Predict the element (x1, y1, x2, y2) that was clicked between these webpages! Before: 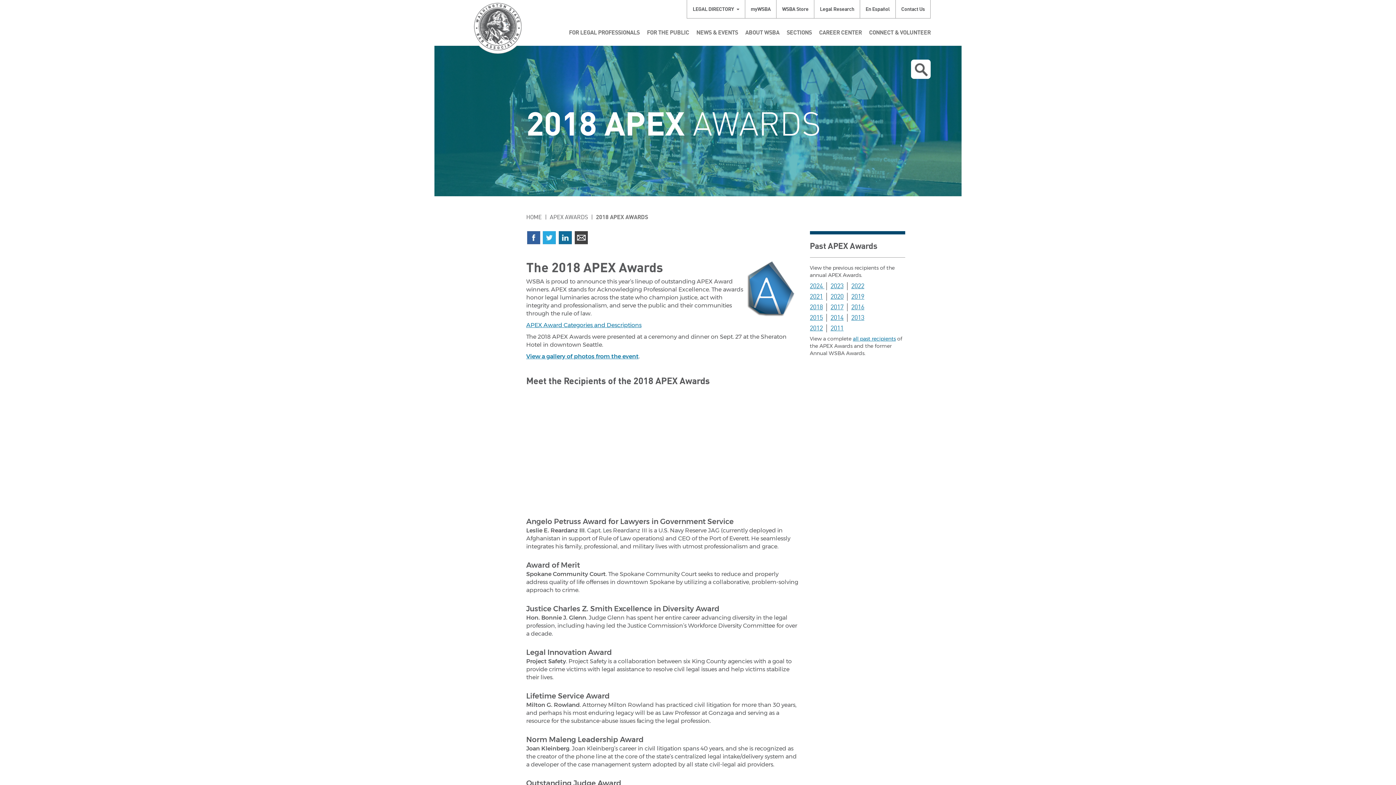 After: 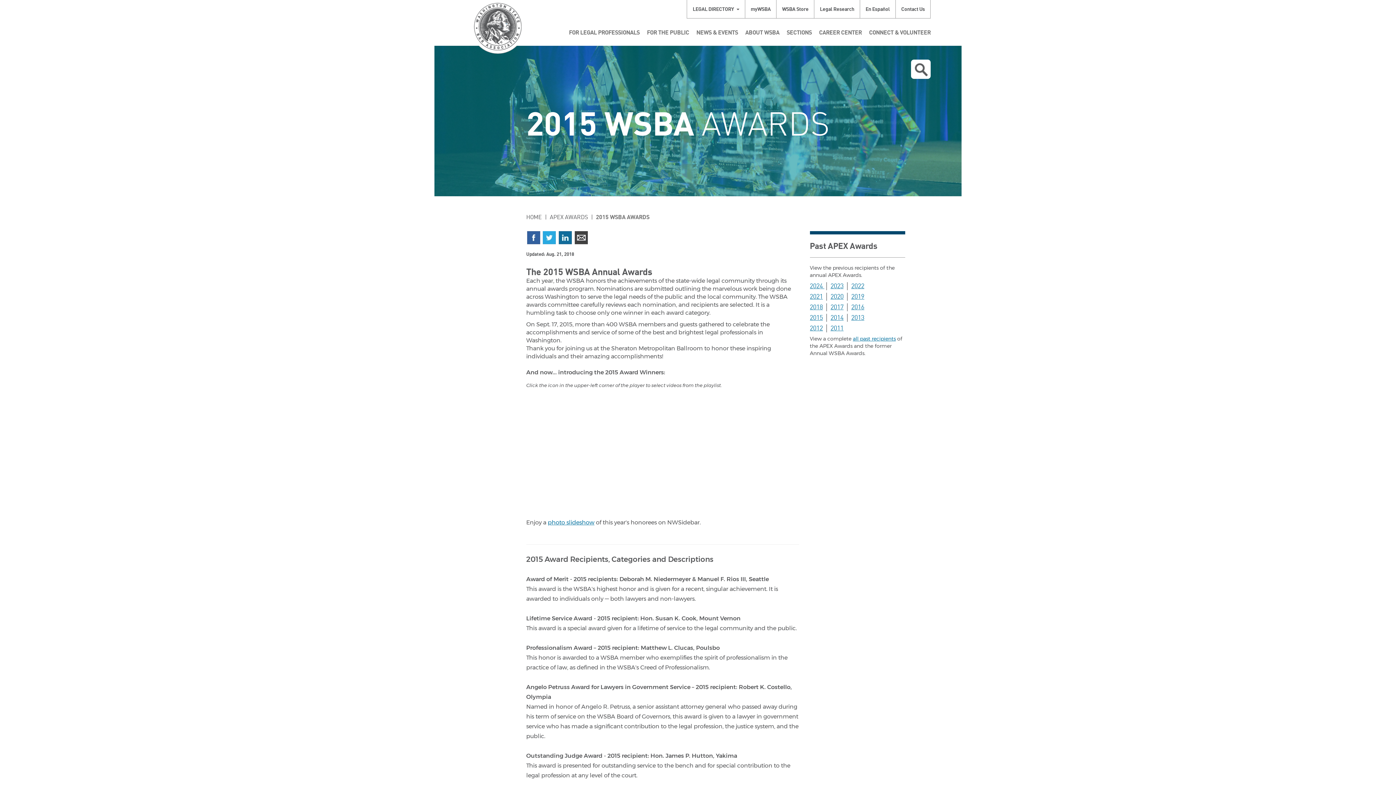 Action: label: 2015 bbox: (810, 313, 823, 321)